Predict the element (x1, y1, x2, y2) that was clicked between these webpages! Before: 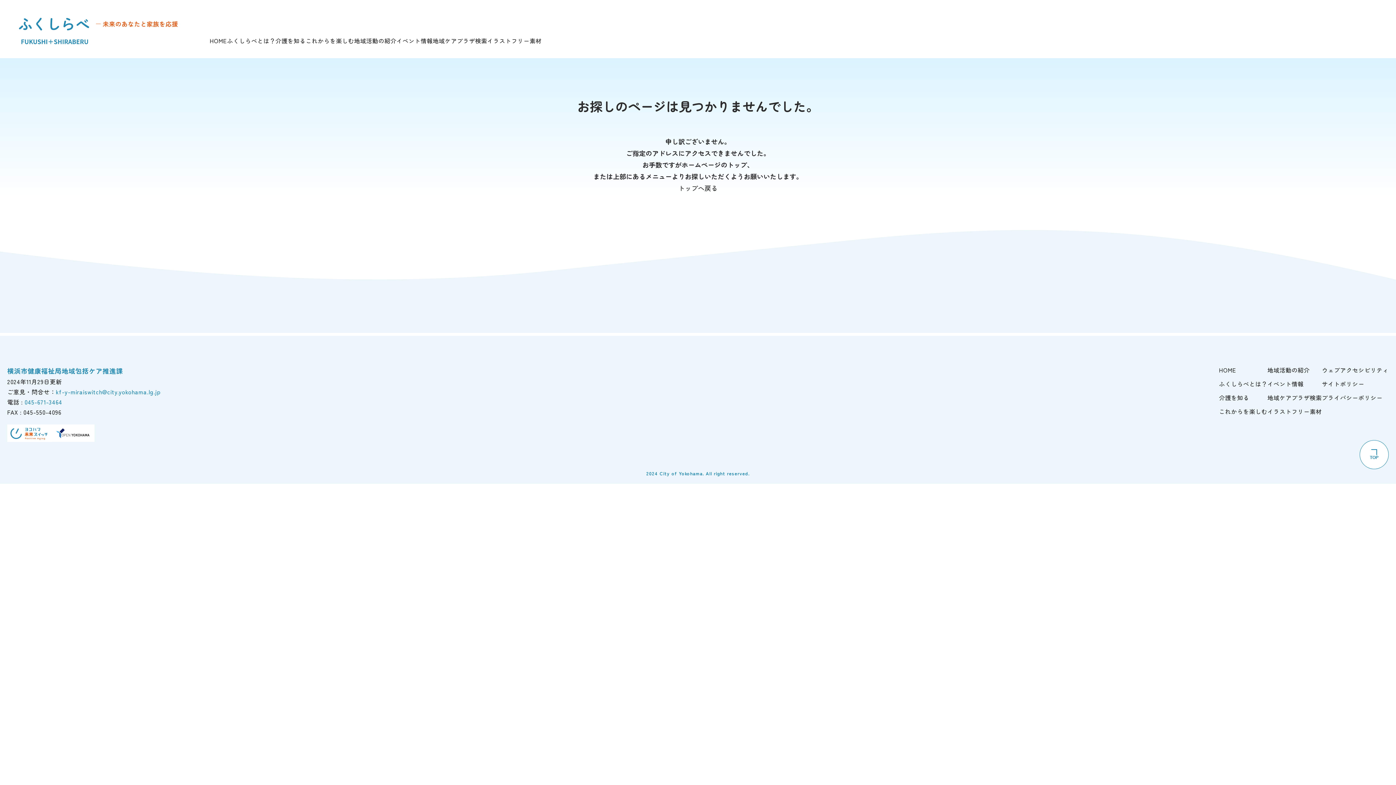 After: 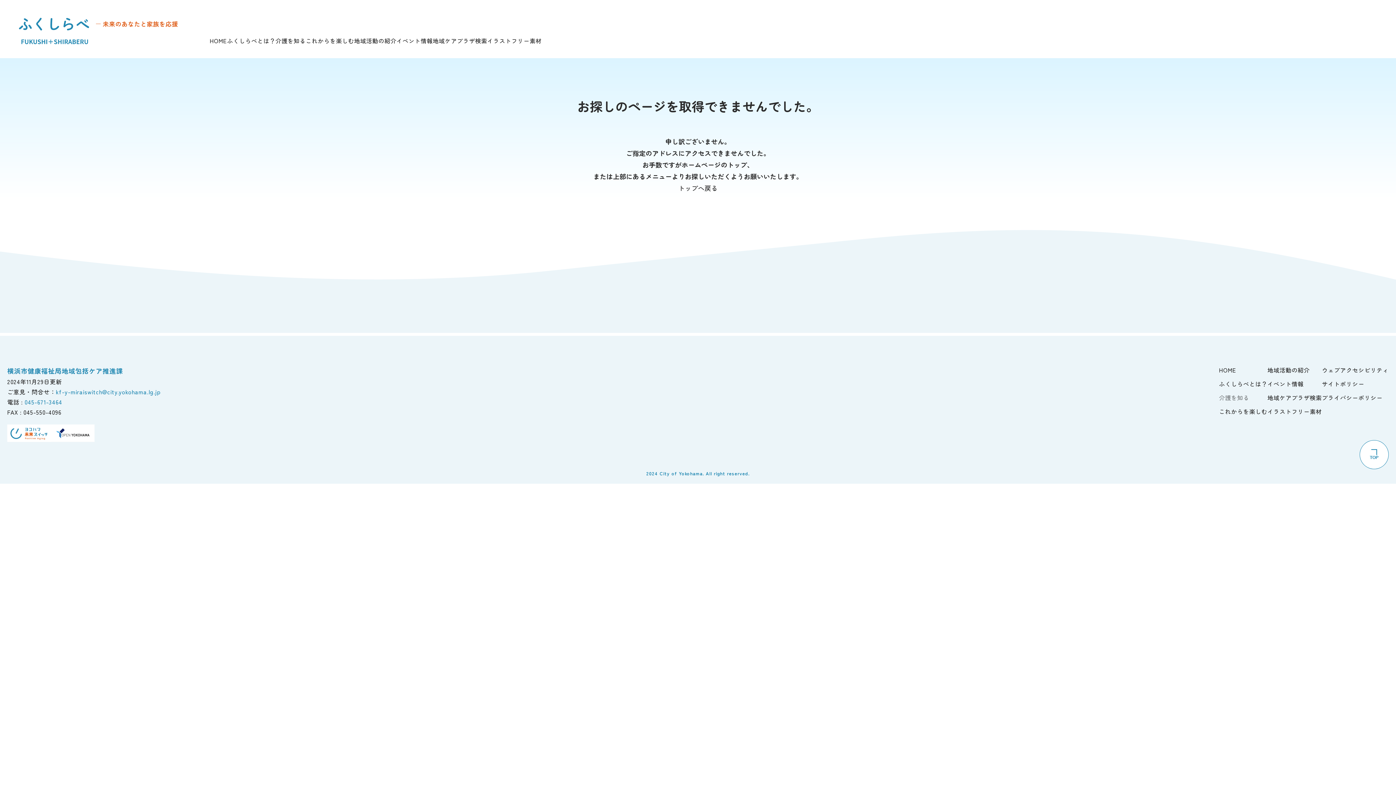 Action: label: 介護を知る bbox: (1219, 392, 1267, 402)